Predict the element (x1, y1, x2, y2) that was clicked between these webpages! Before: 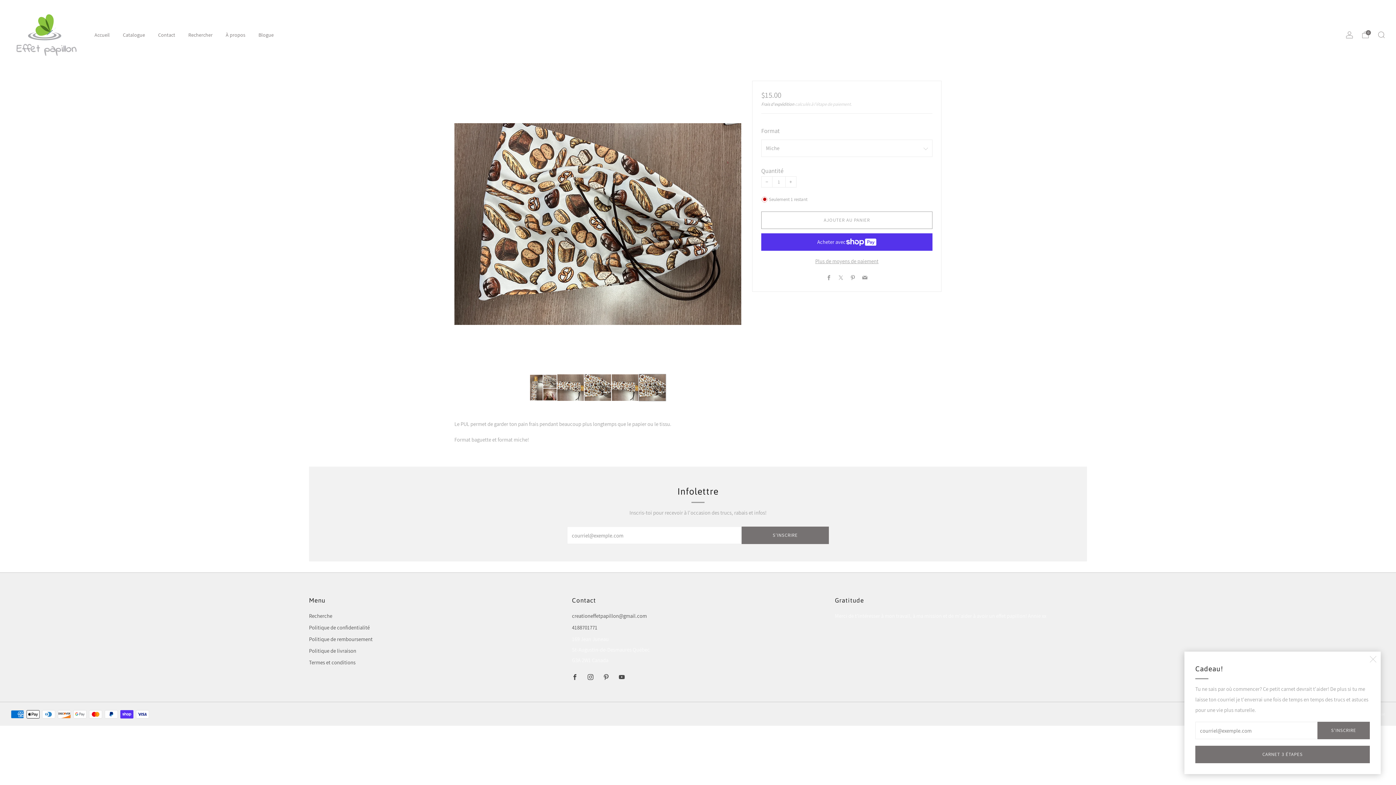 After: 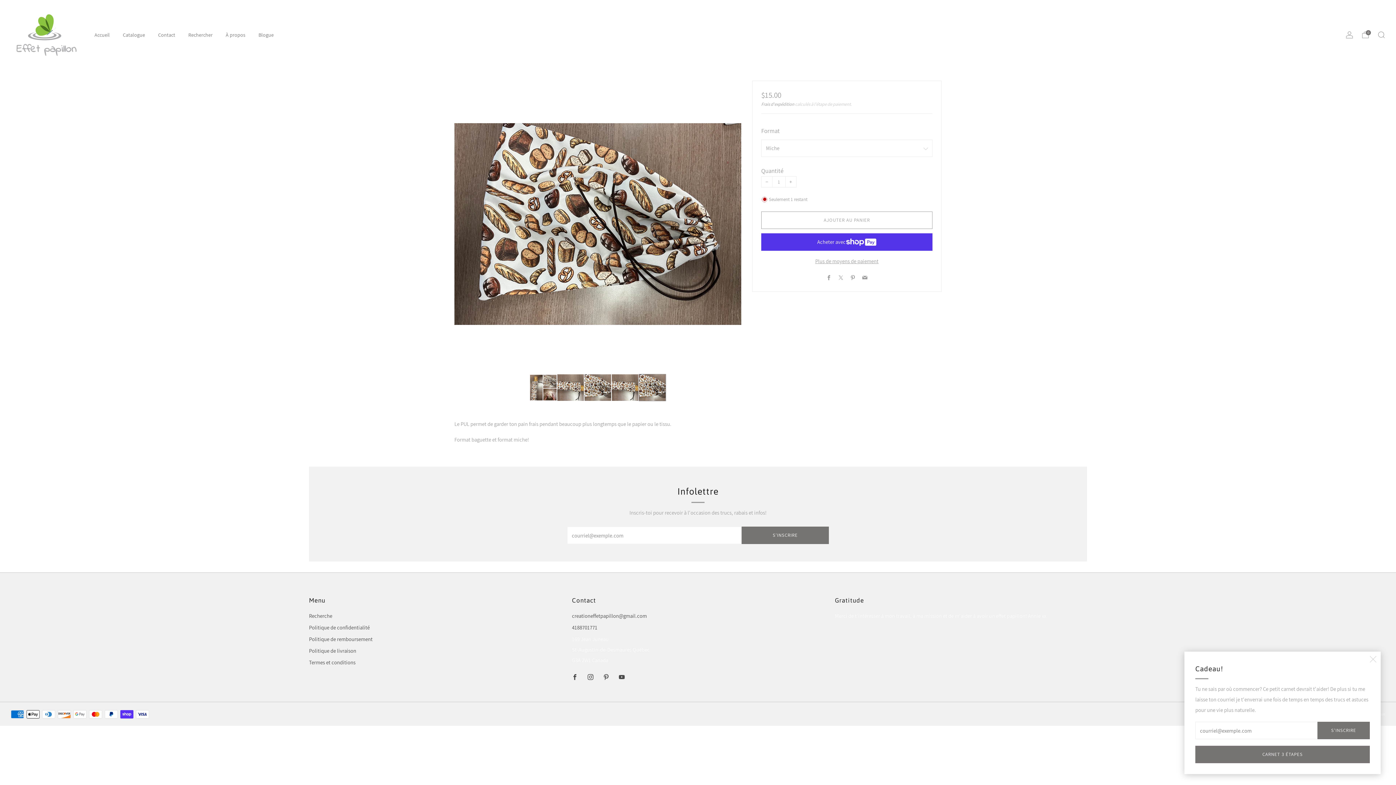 Action: label: X bbox: (838, 275, 843, 281)